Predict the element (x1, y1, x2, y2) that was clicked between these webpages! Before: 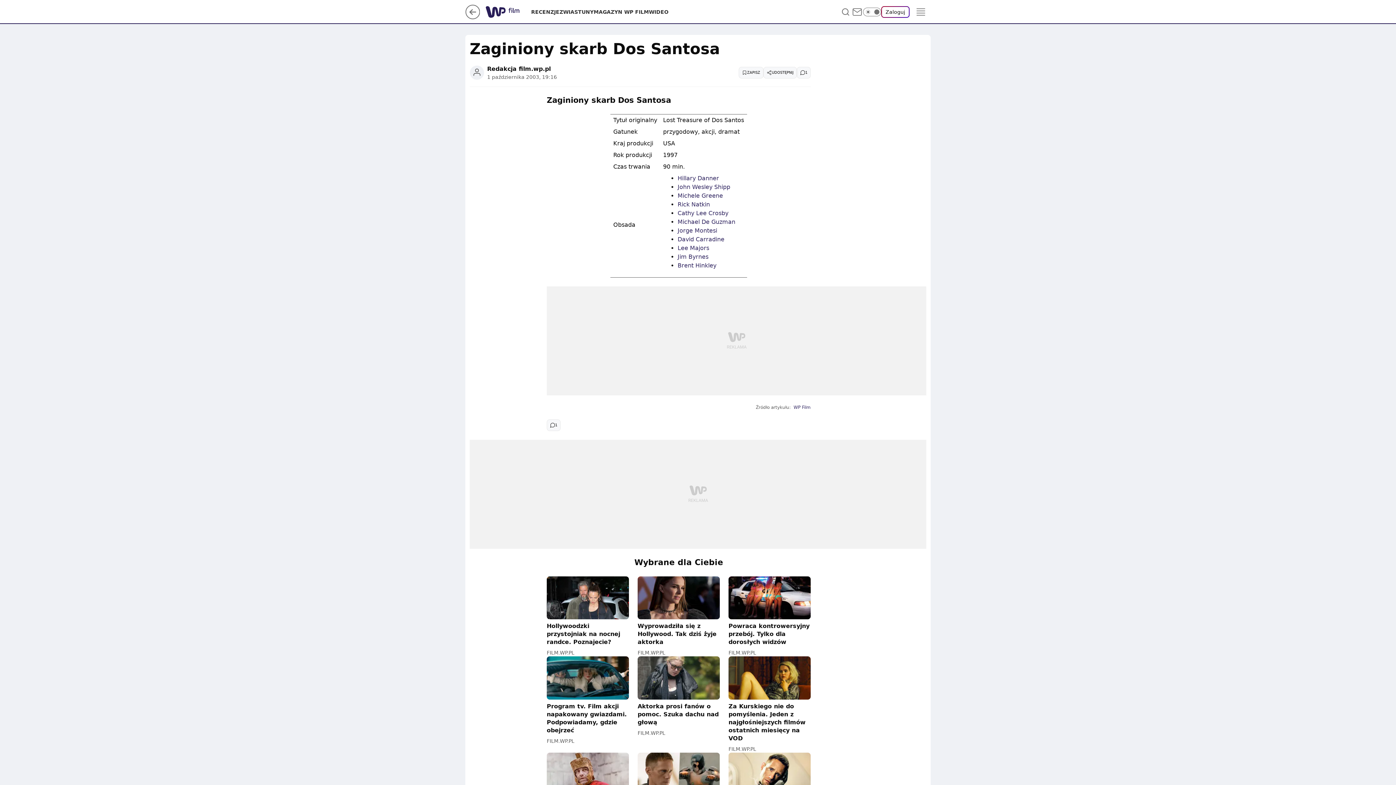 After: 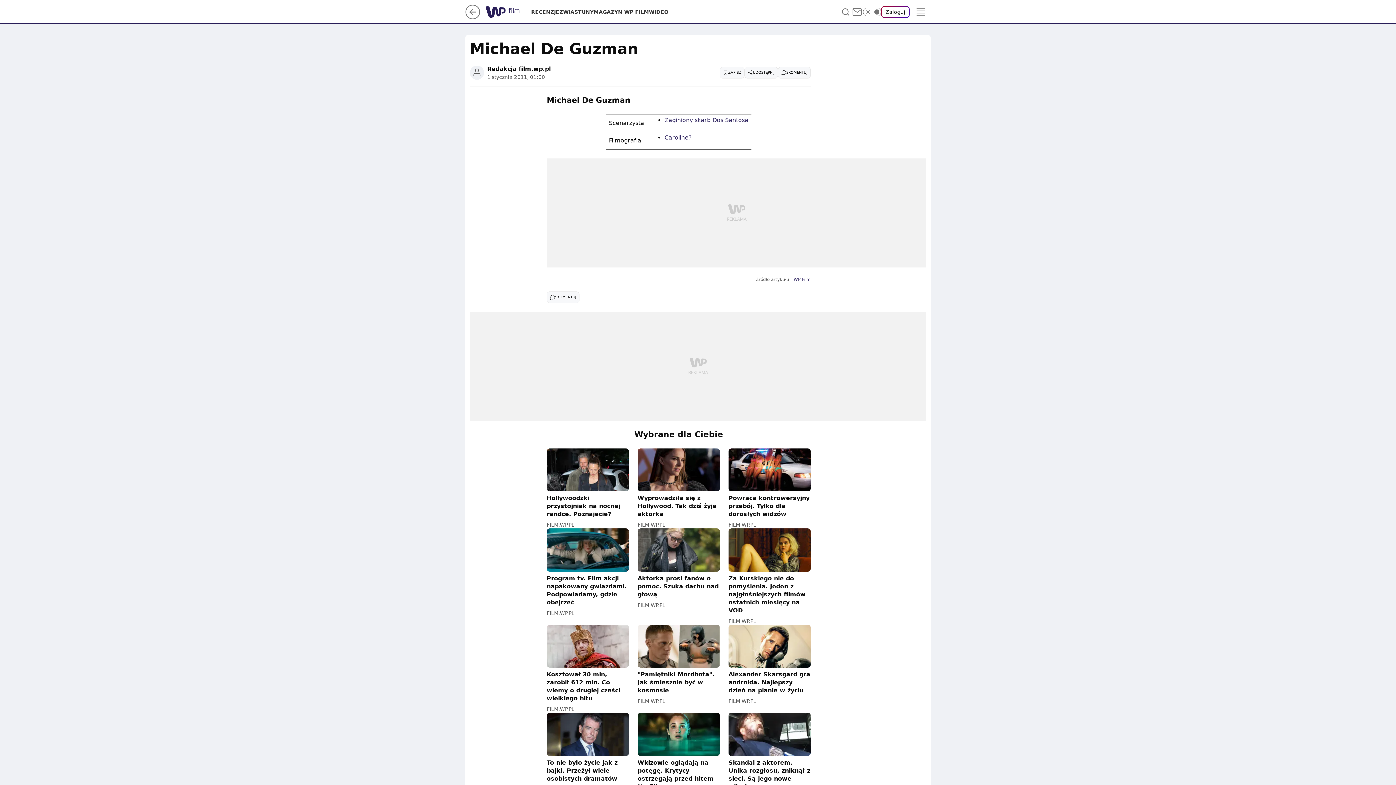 Action: label: Michael De Guzman bbox: (677, 218, 735, 225)